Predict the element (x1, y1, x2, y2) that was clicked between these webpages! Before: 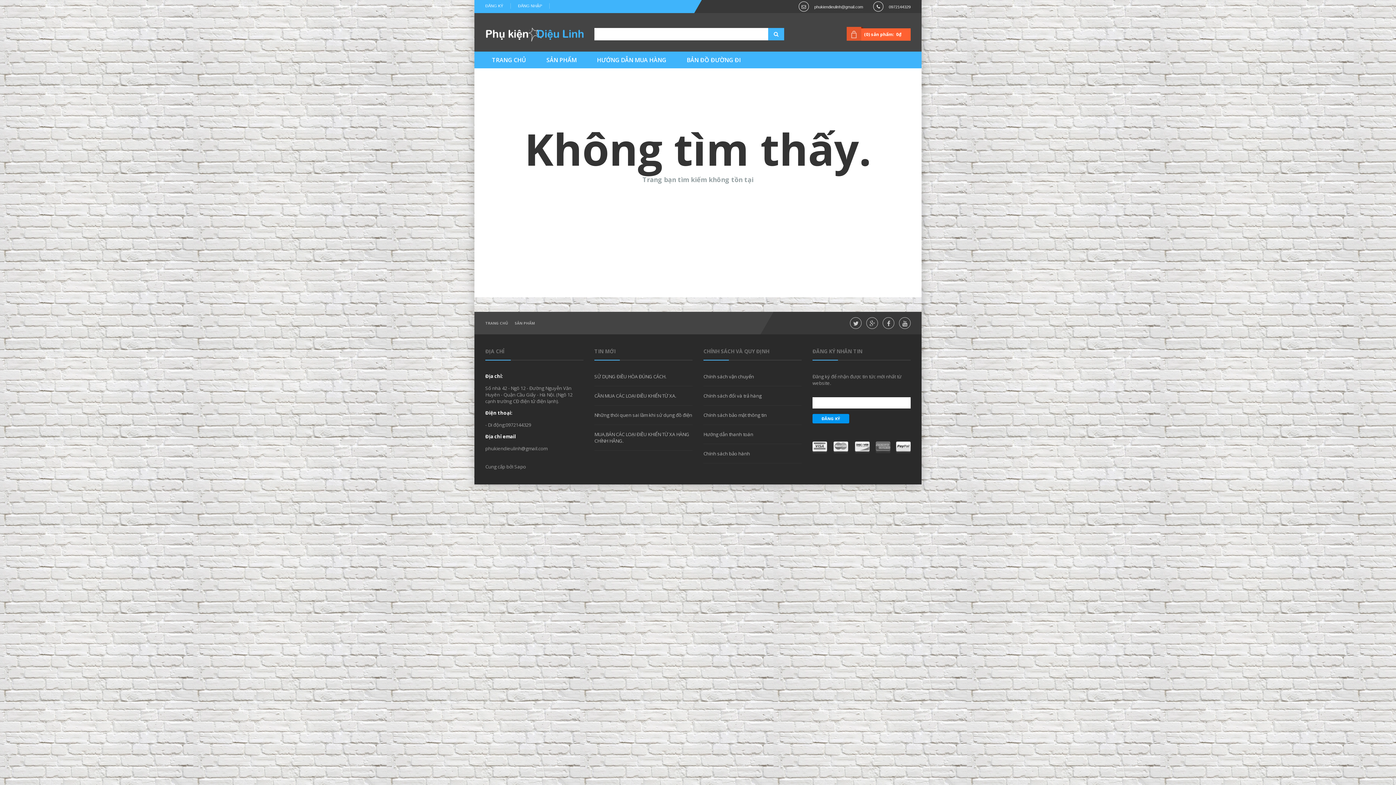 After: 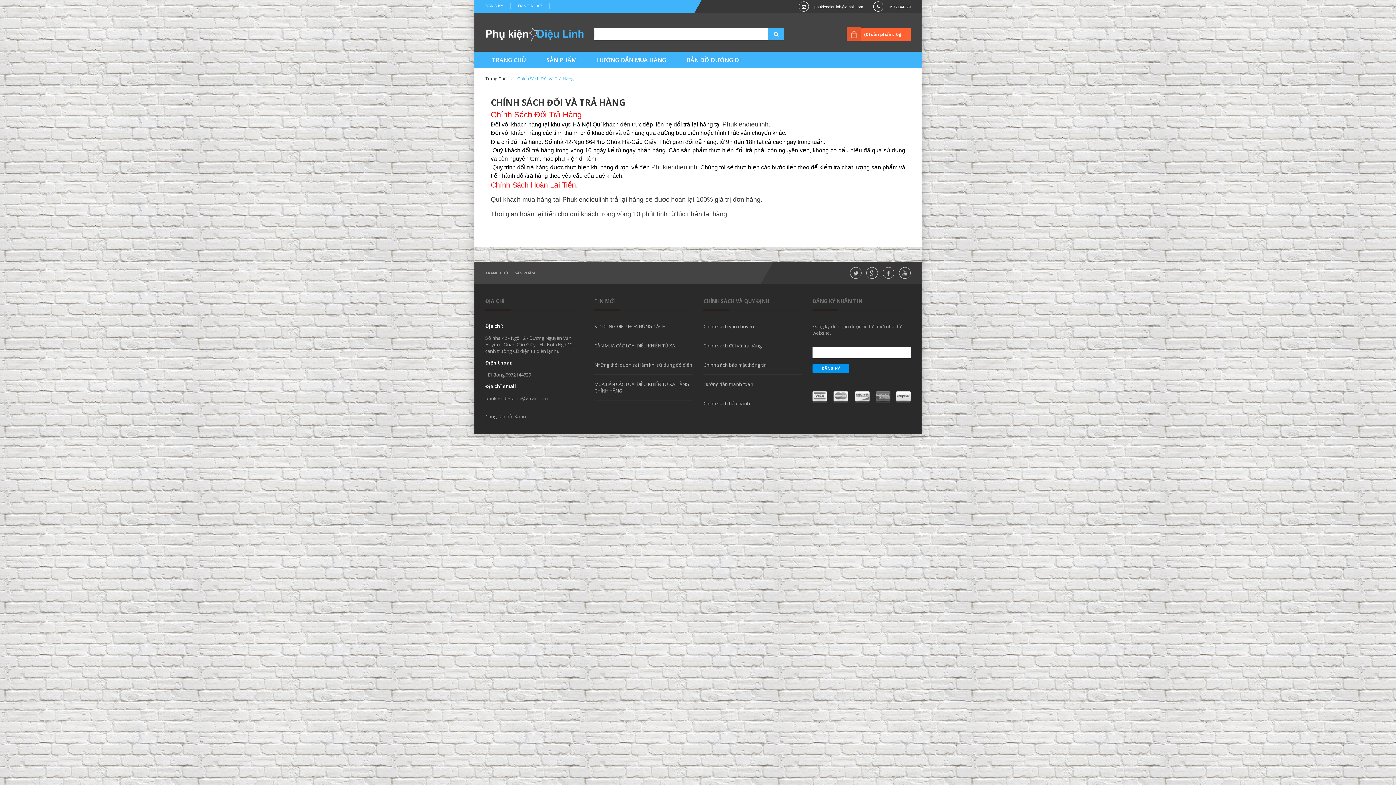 Action: label: Chính sách đổi và trả hàng bbox: (703, 392, 761, 399)